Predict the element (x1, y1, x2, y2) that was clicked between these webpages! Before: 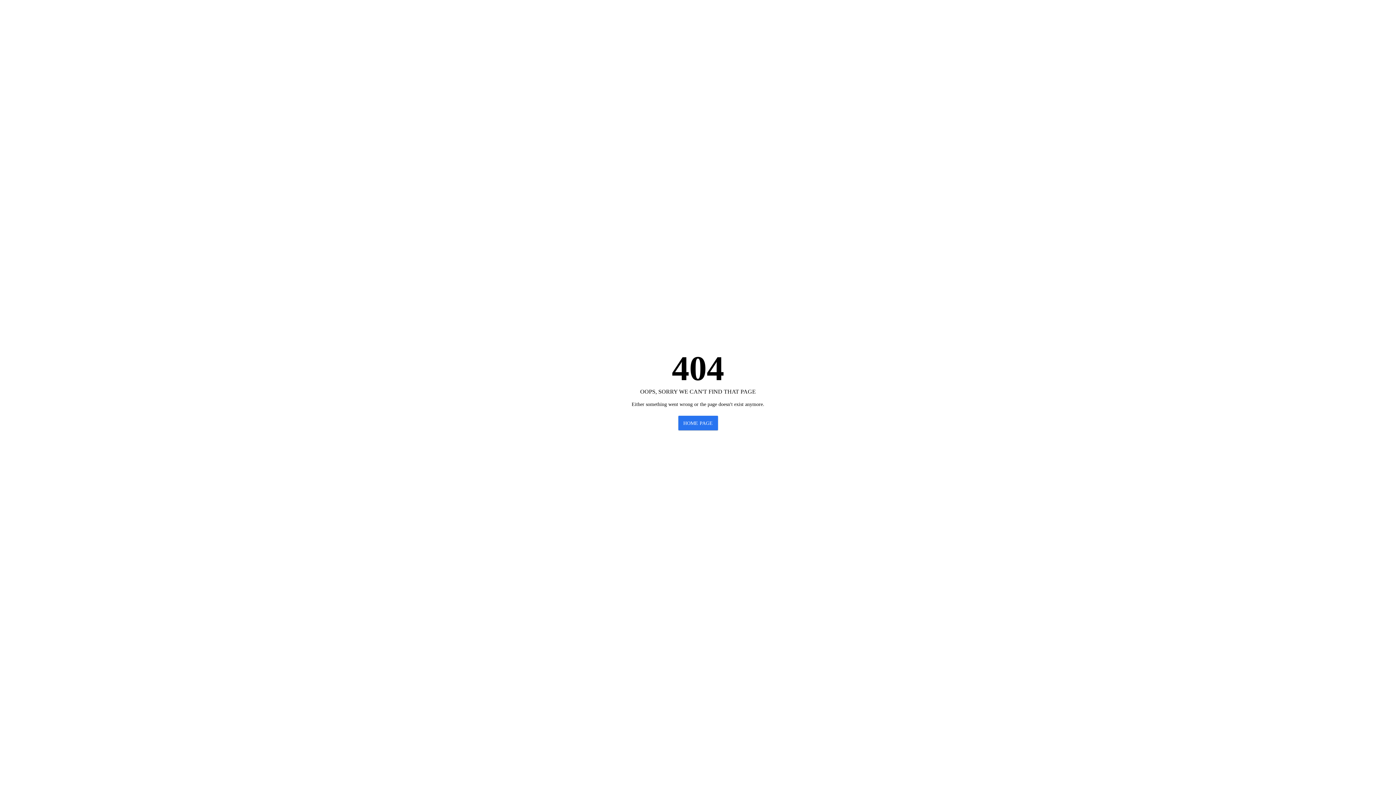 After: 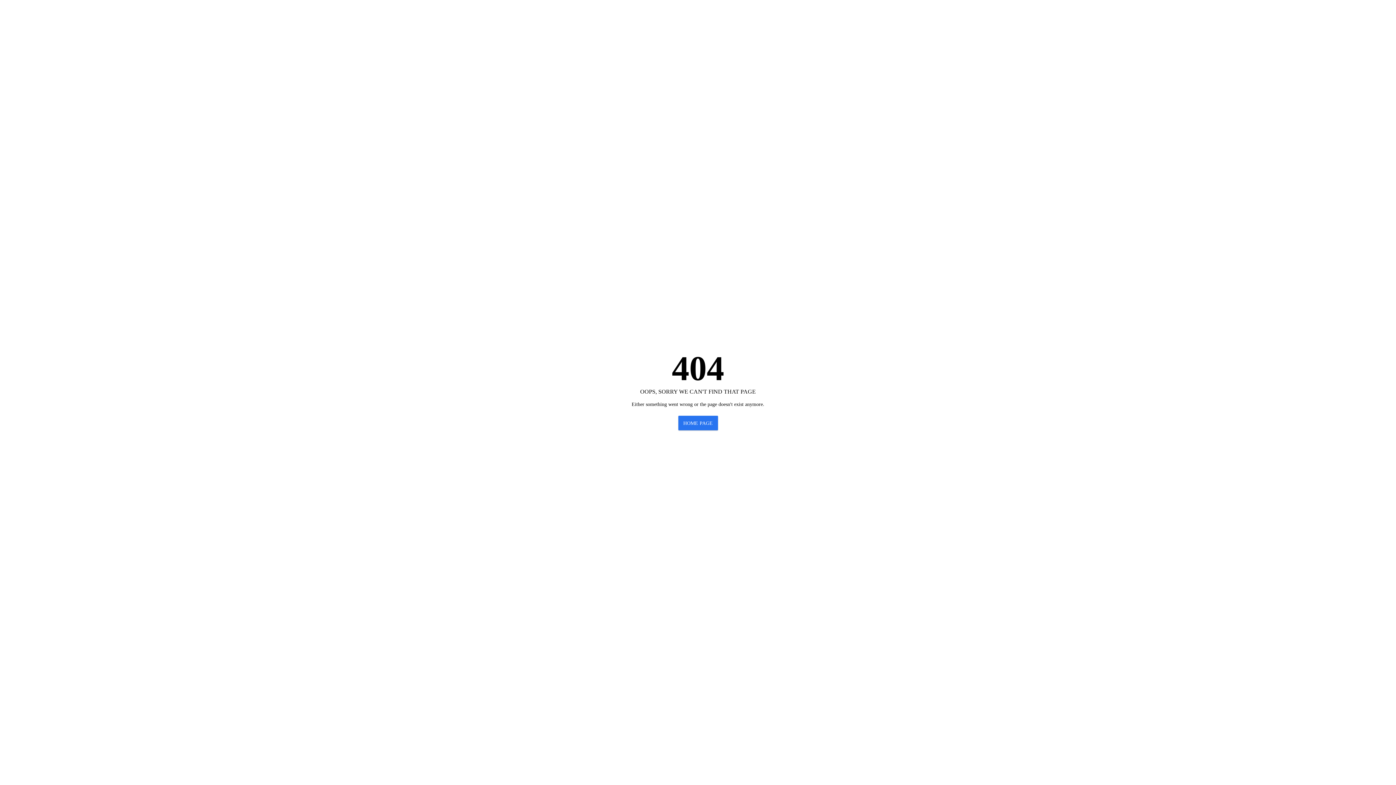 Action: label: HOME PAGE bbox: (678, 415, 718, 430)